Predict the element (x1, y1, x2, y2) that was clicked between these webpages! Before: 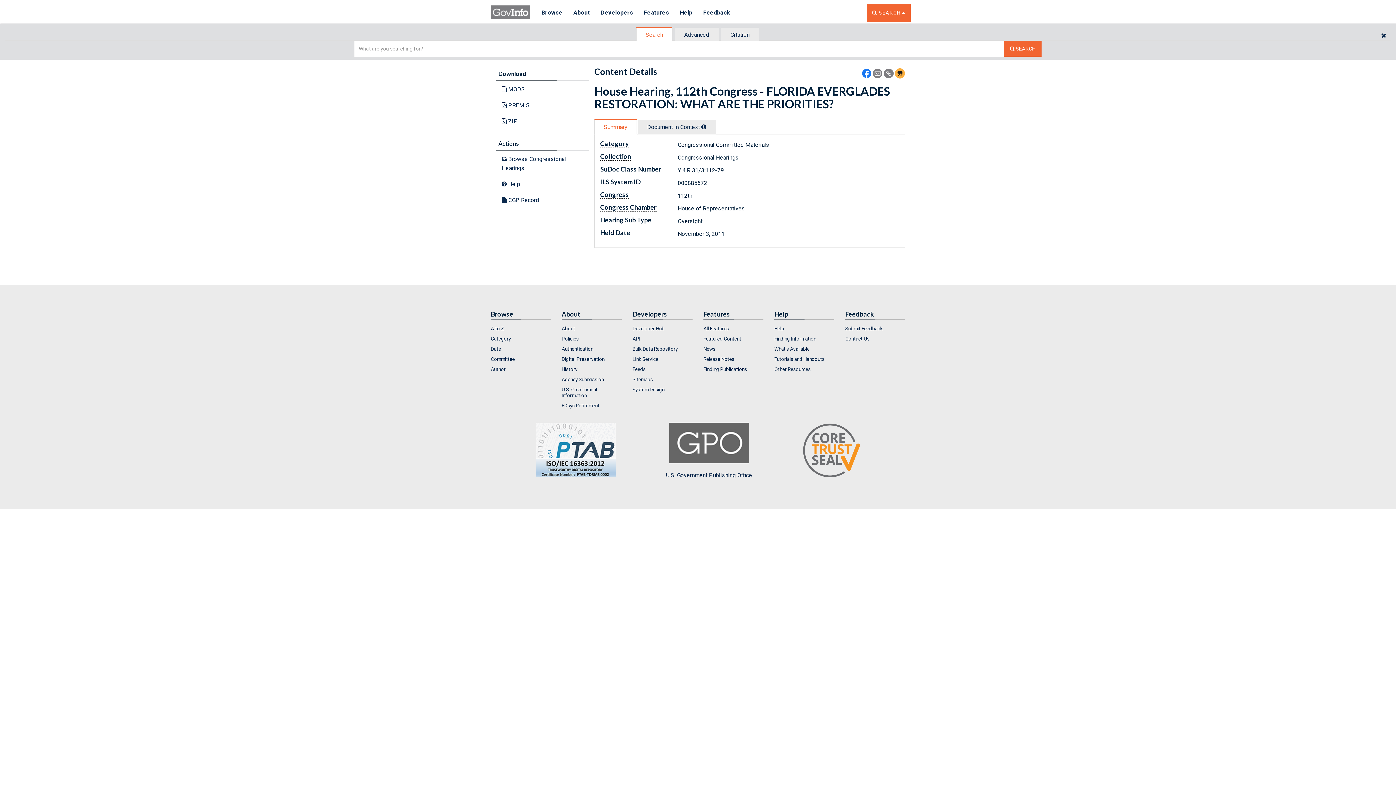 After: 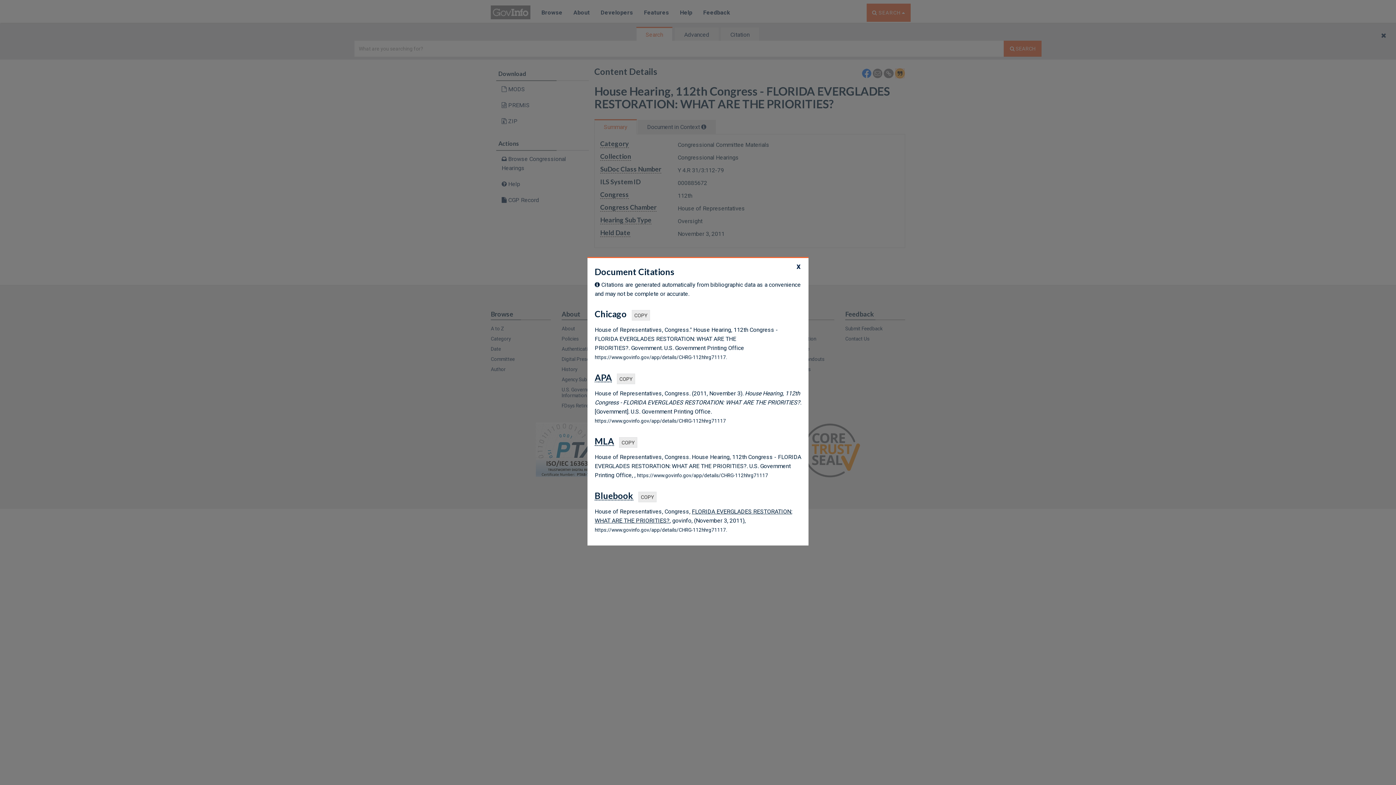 Action: bbox: (895, 69, 905, 76)